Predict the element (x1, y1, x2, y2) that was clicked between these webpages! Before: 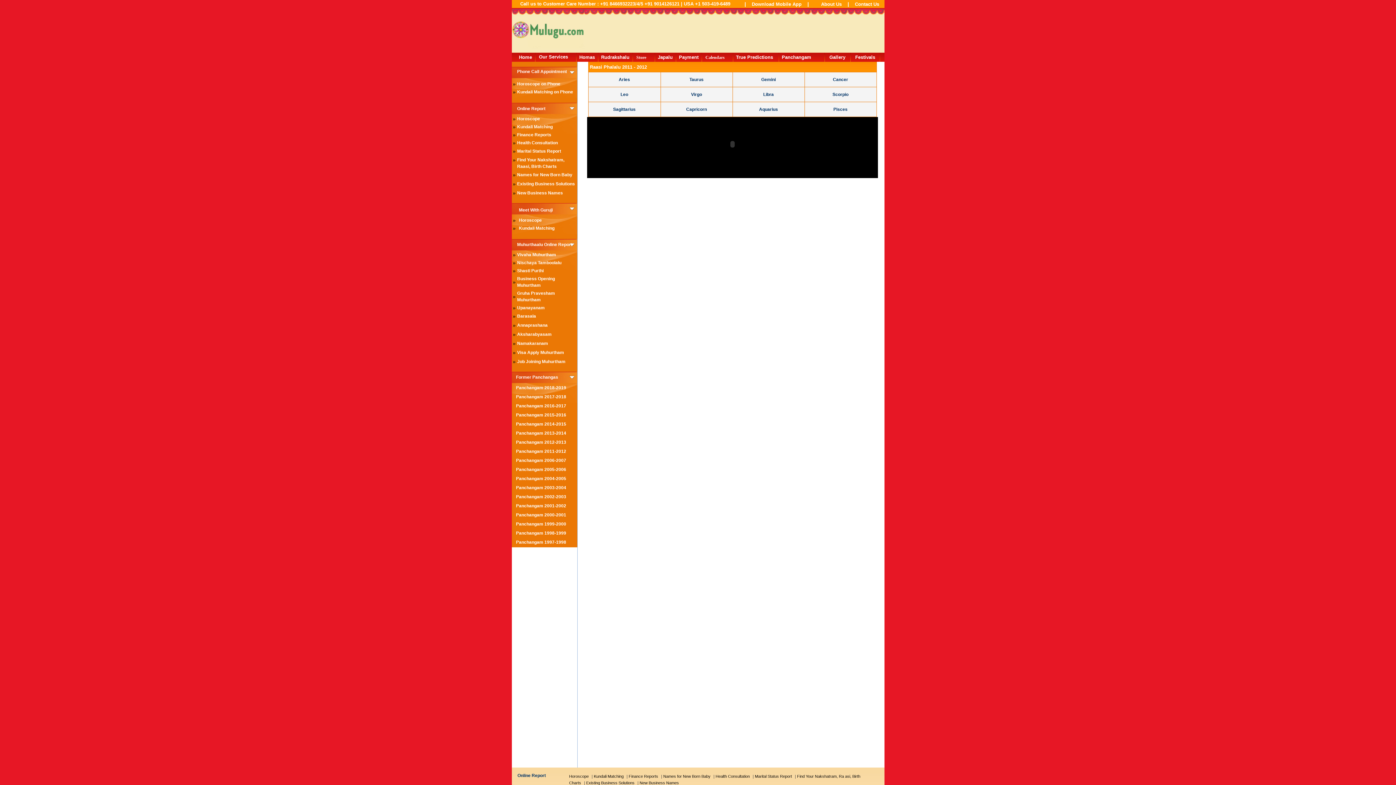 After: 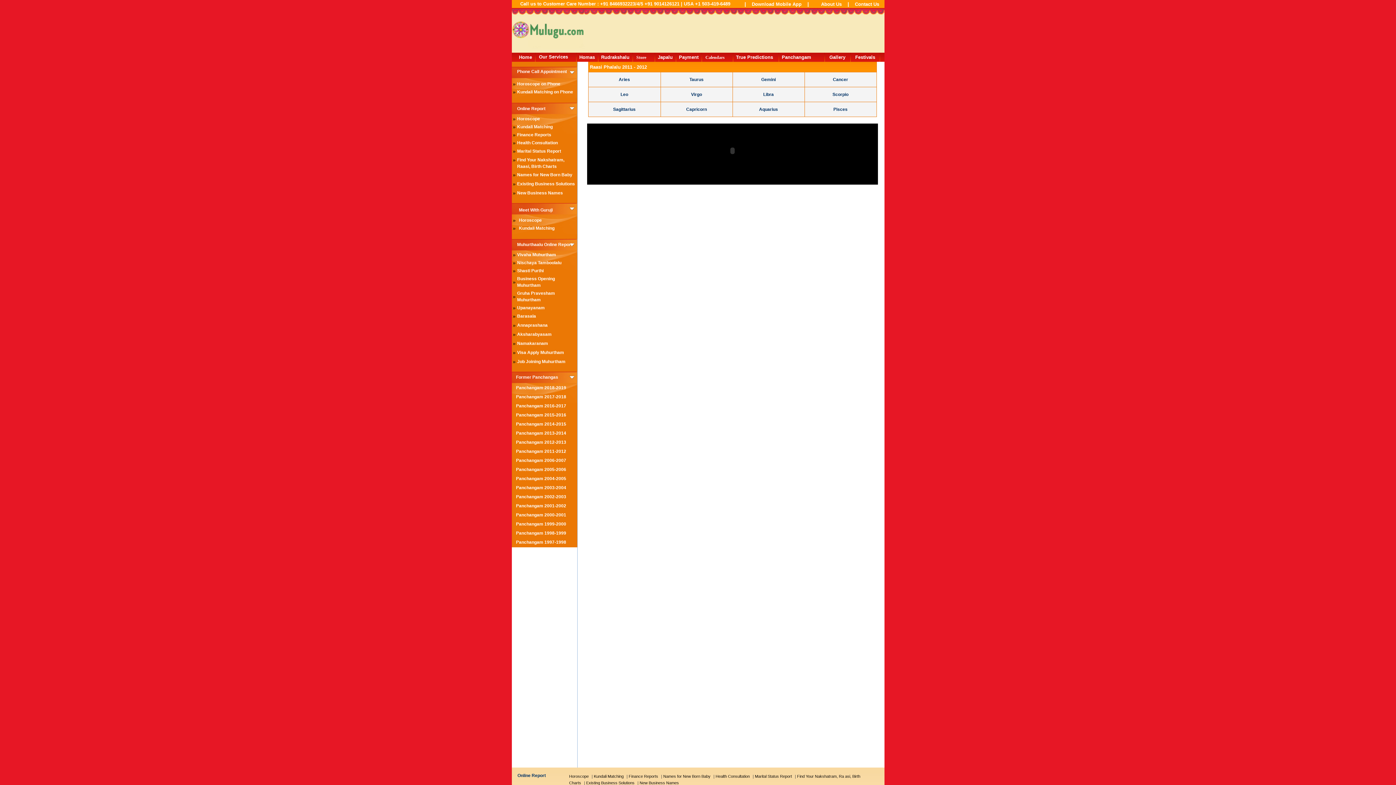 Action: label: Sagittarius bbox: (611, 105, 637, 113)